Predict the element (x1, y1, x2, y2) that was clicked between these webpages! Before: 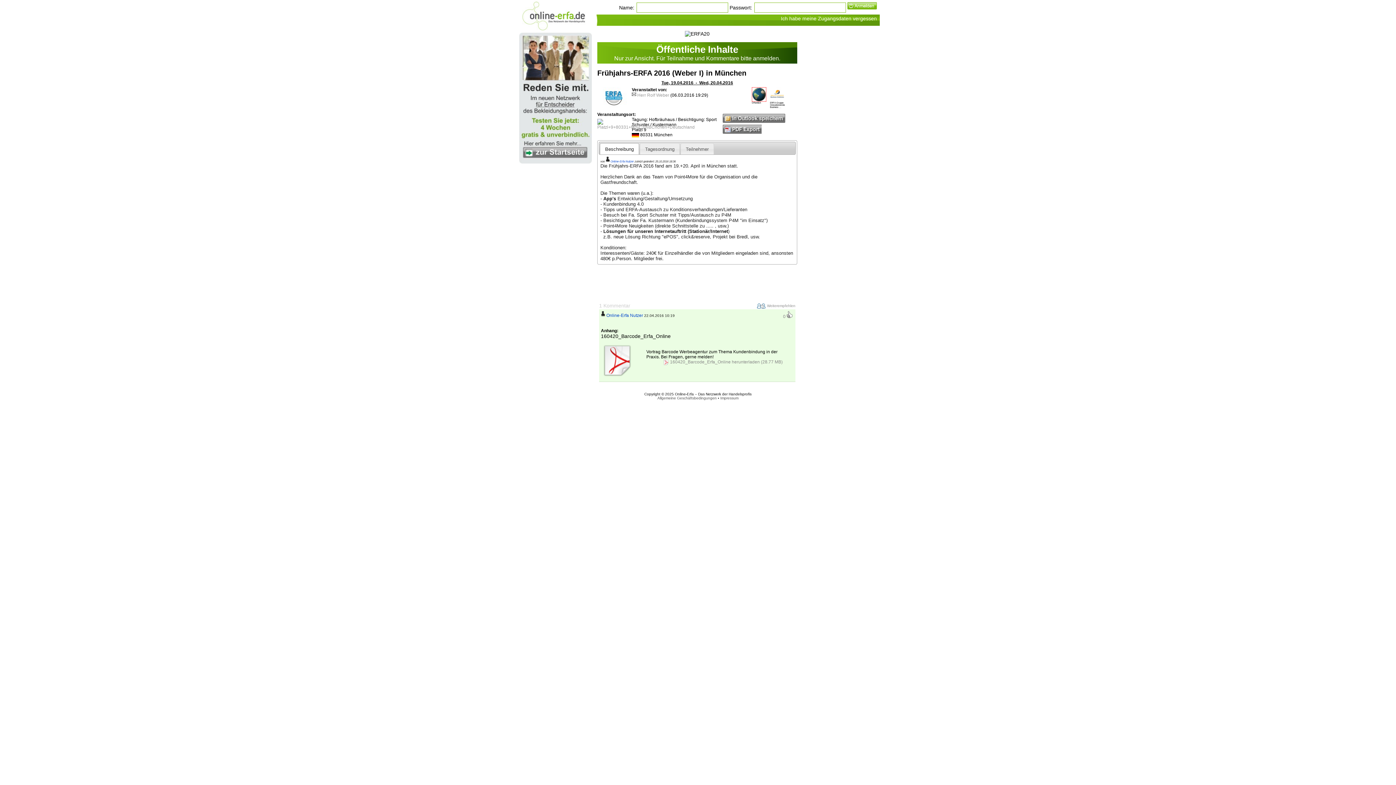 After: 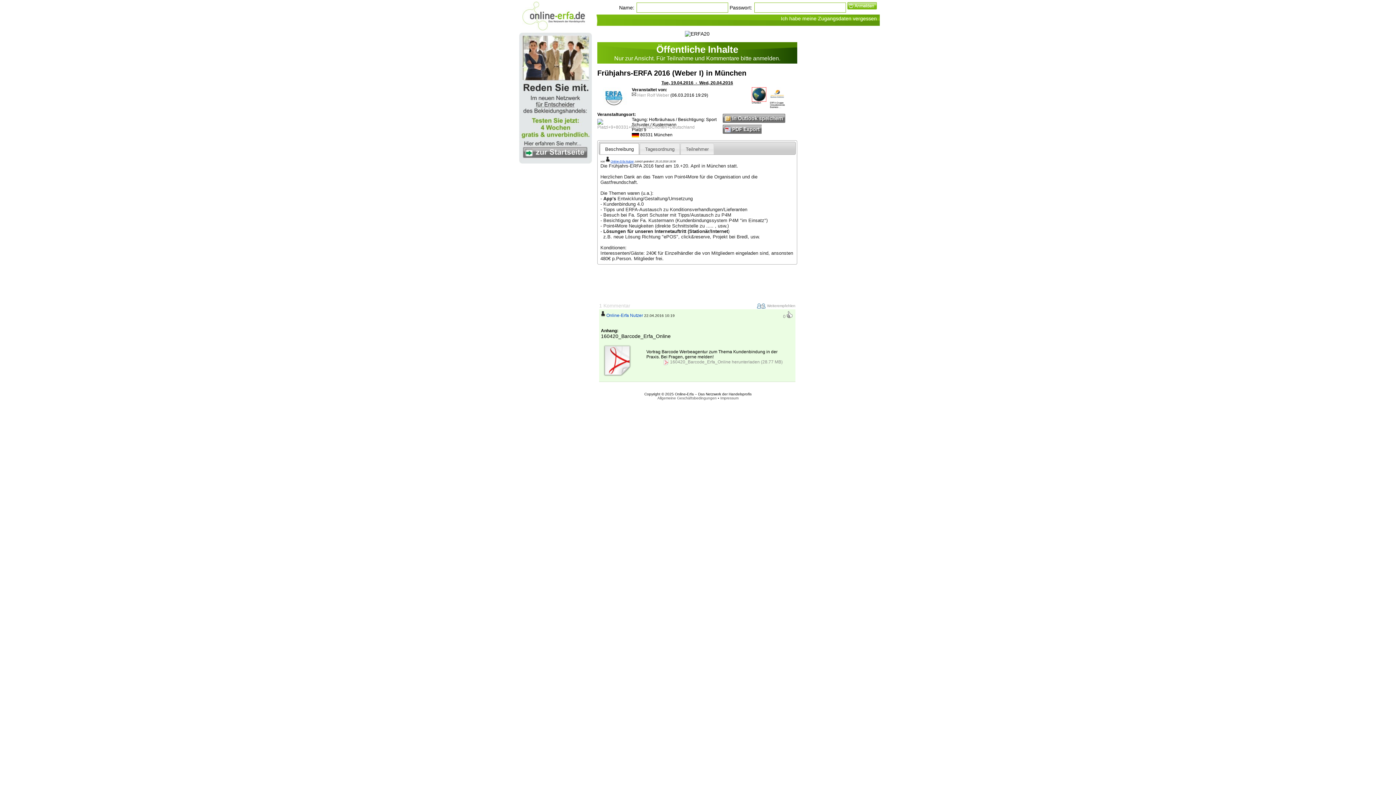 Action: bbox: (610, 160, 634, 163) label: Online-Erfa Nutzer